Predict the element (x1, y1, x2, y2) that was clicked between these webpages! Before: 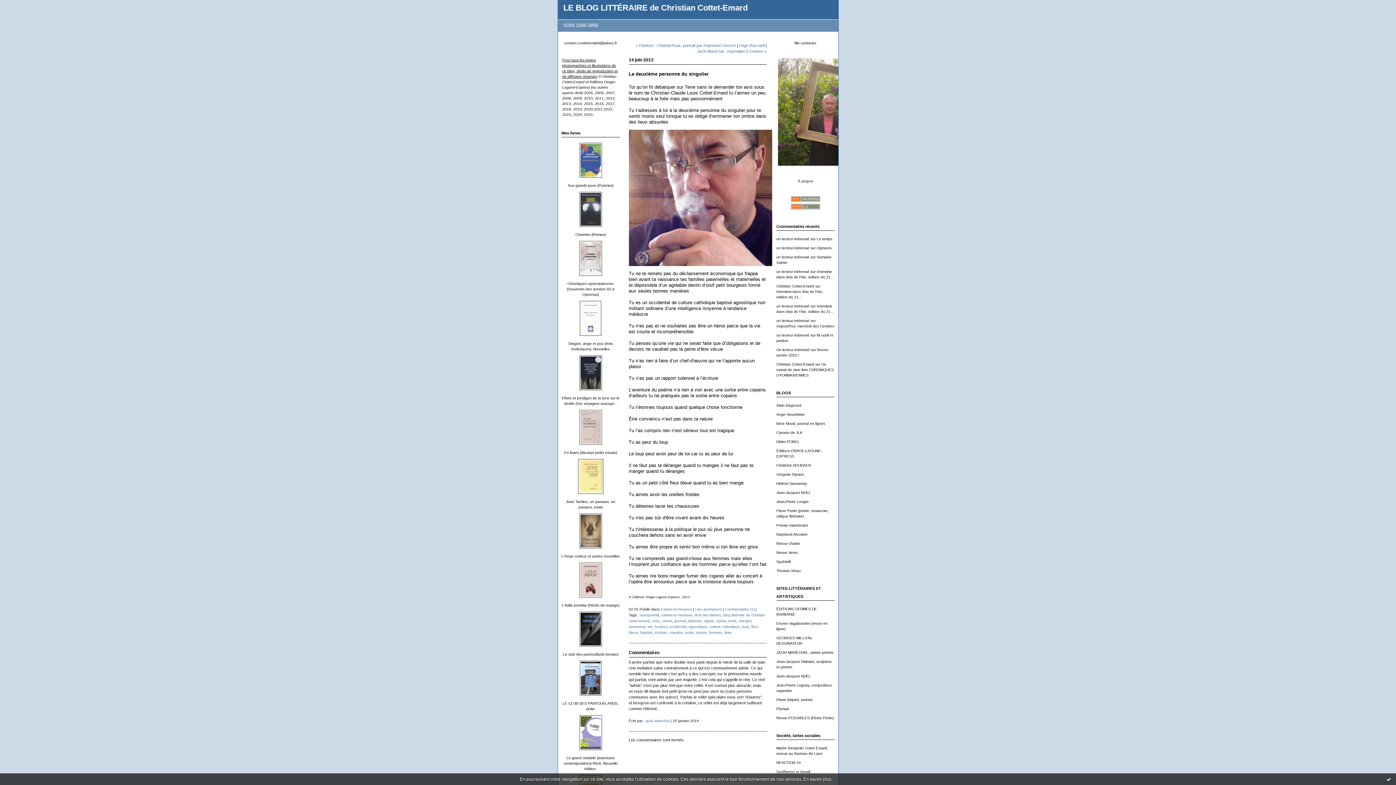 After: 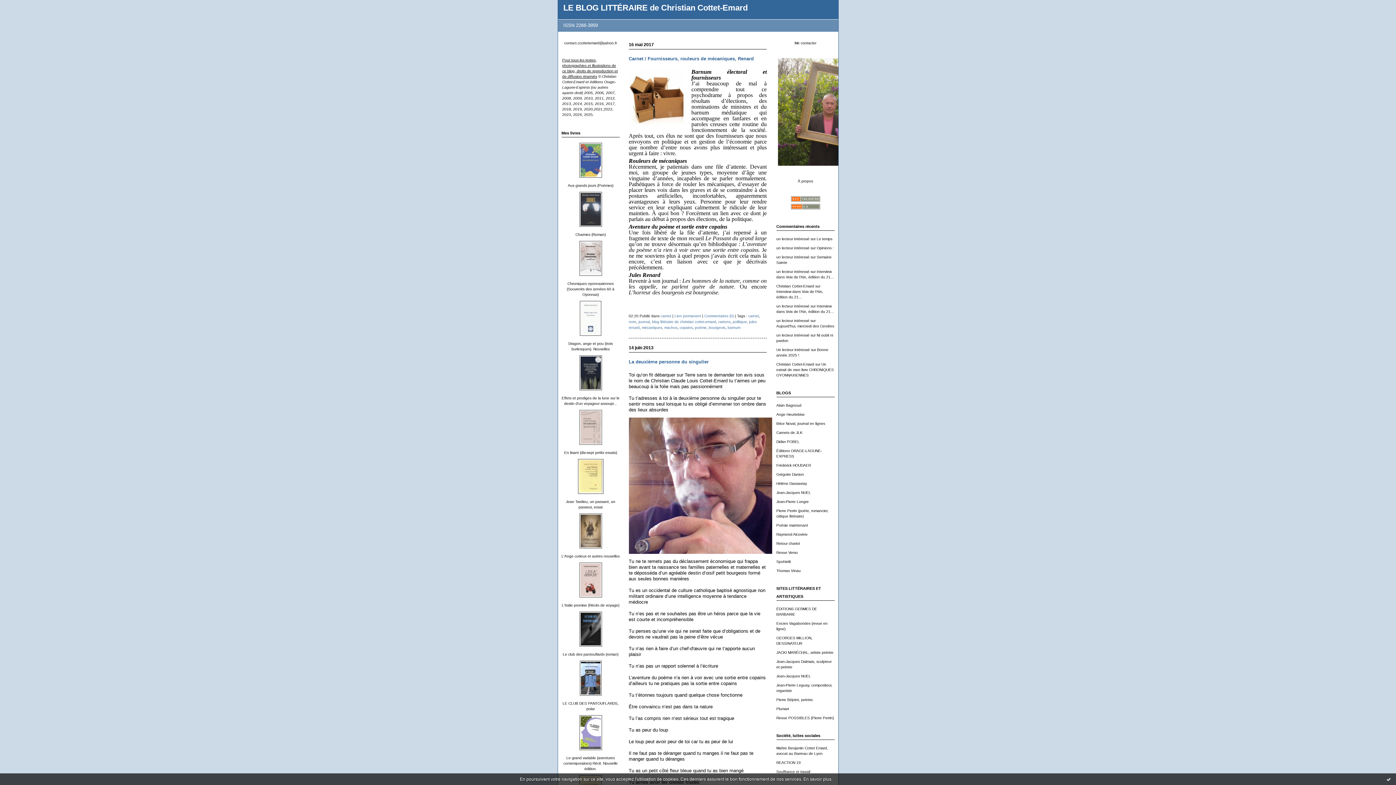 Action: label: copains bbox: (669, 630, 682, 634)